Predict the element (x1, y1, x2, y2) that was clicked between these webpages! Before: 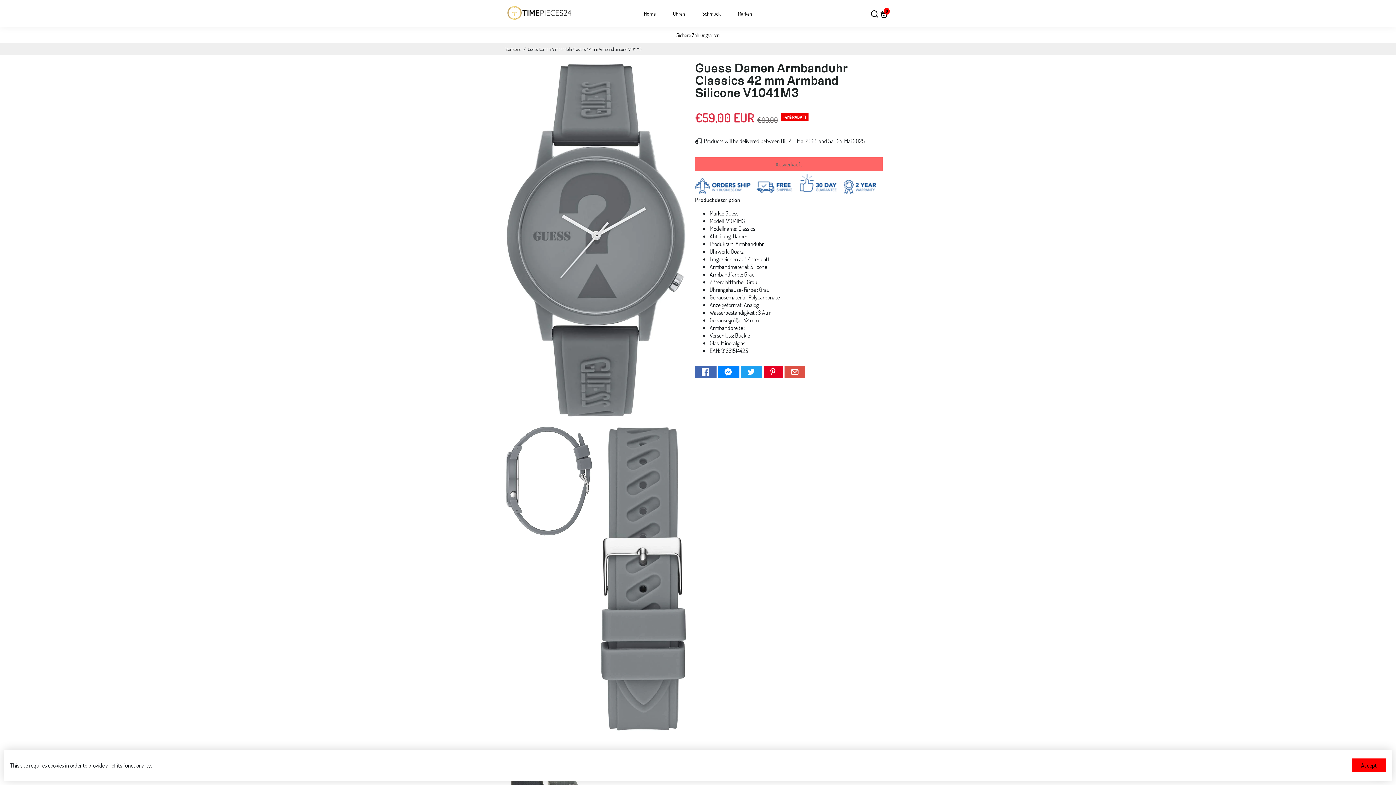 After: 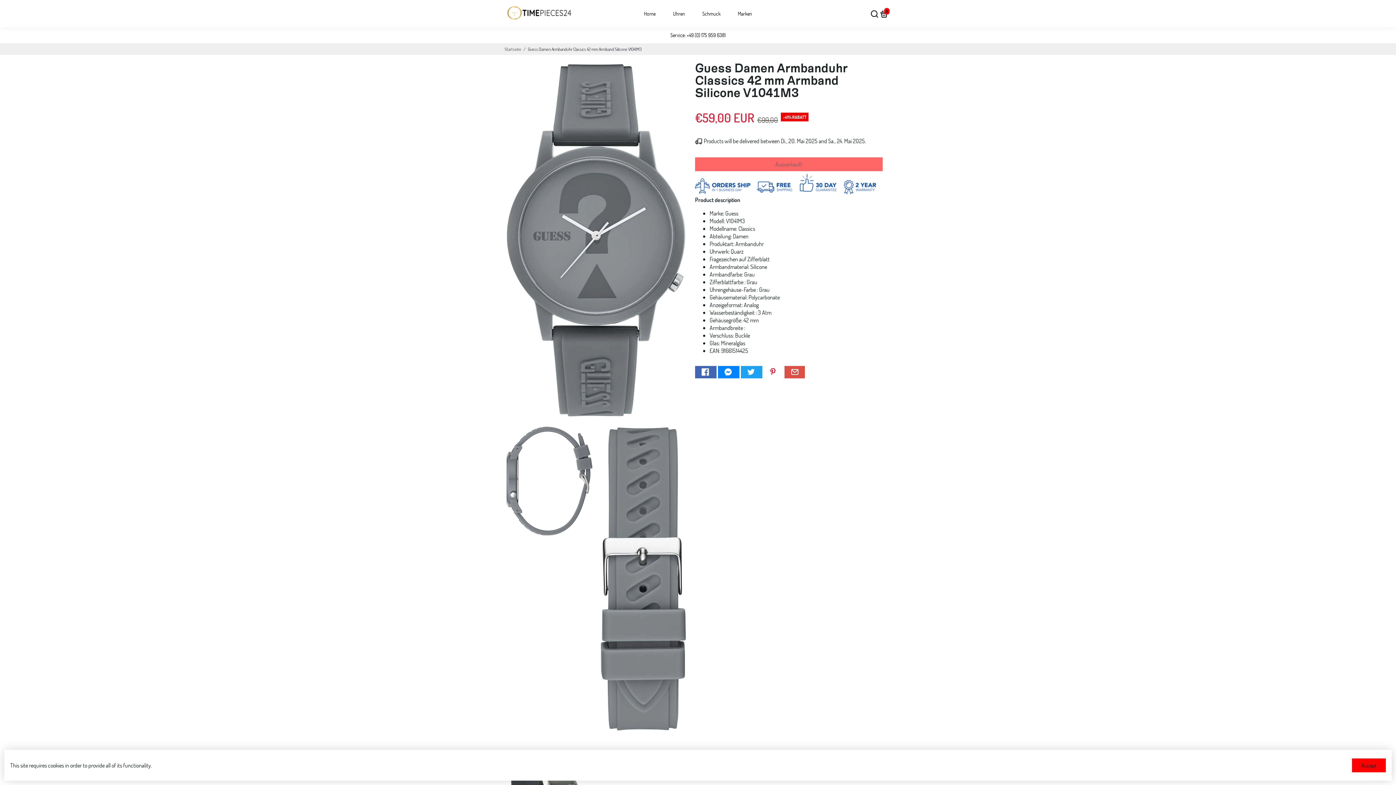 Action: bbox: (764, 366, 783, 378) label: Go to Pinterest